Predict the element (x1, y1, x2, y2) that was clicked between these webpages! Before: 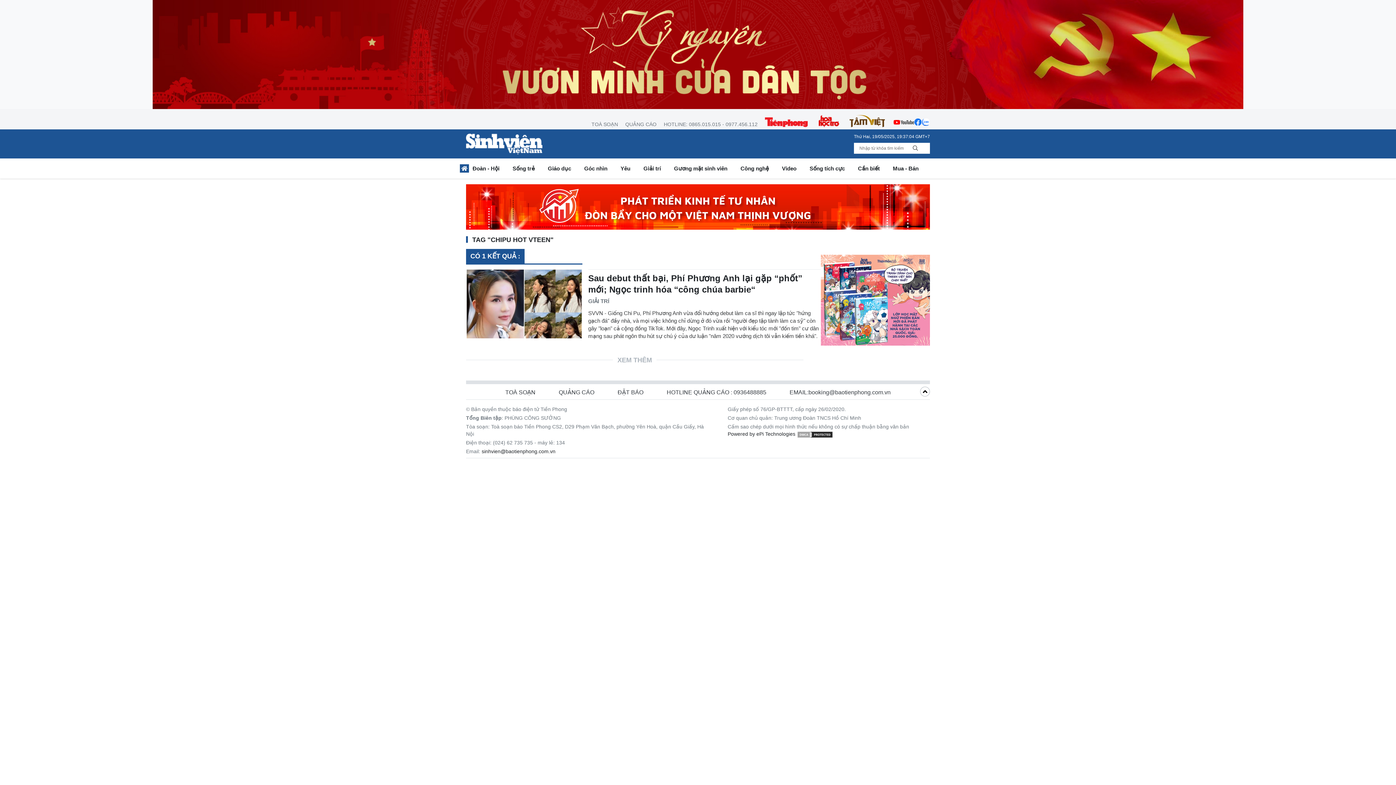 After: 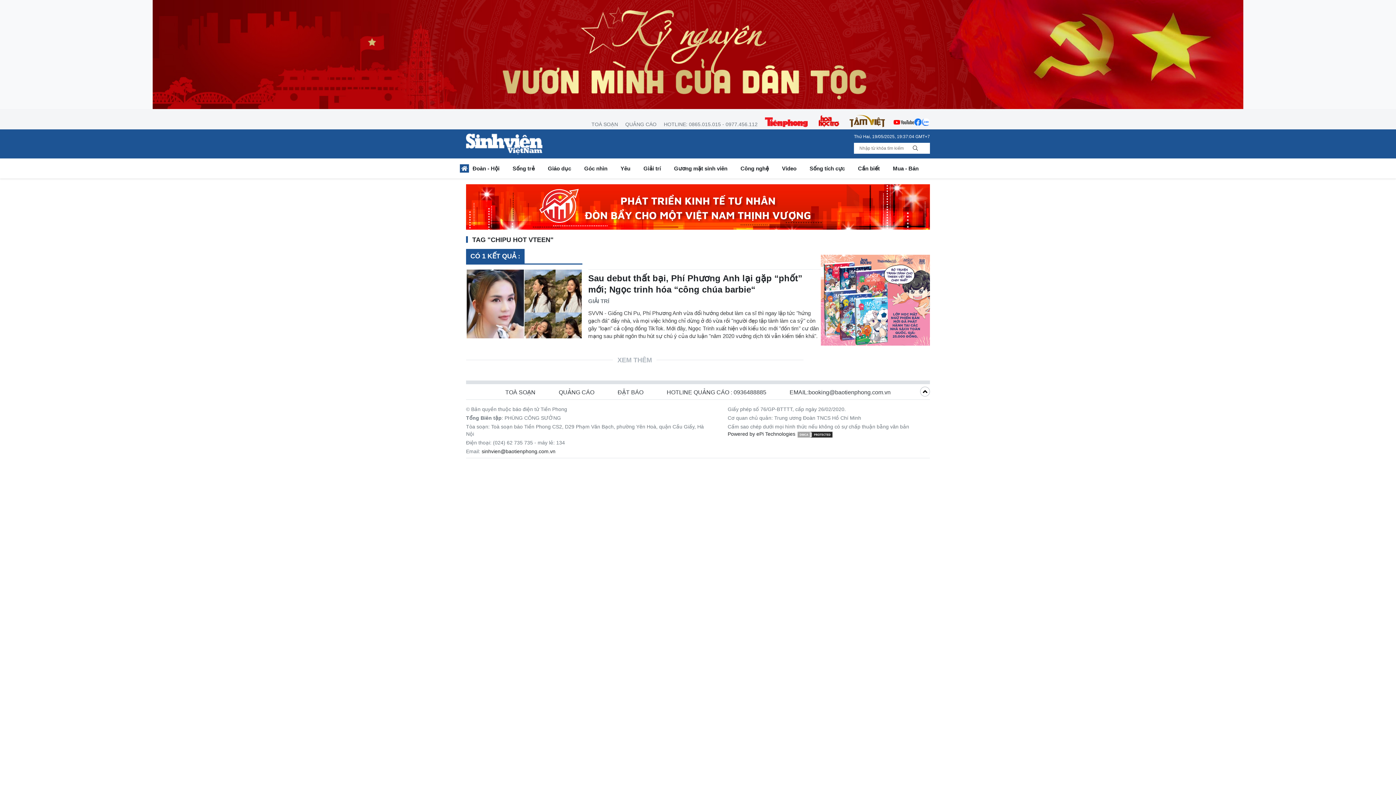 Action: bbox: (466, 203, 930, 209)